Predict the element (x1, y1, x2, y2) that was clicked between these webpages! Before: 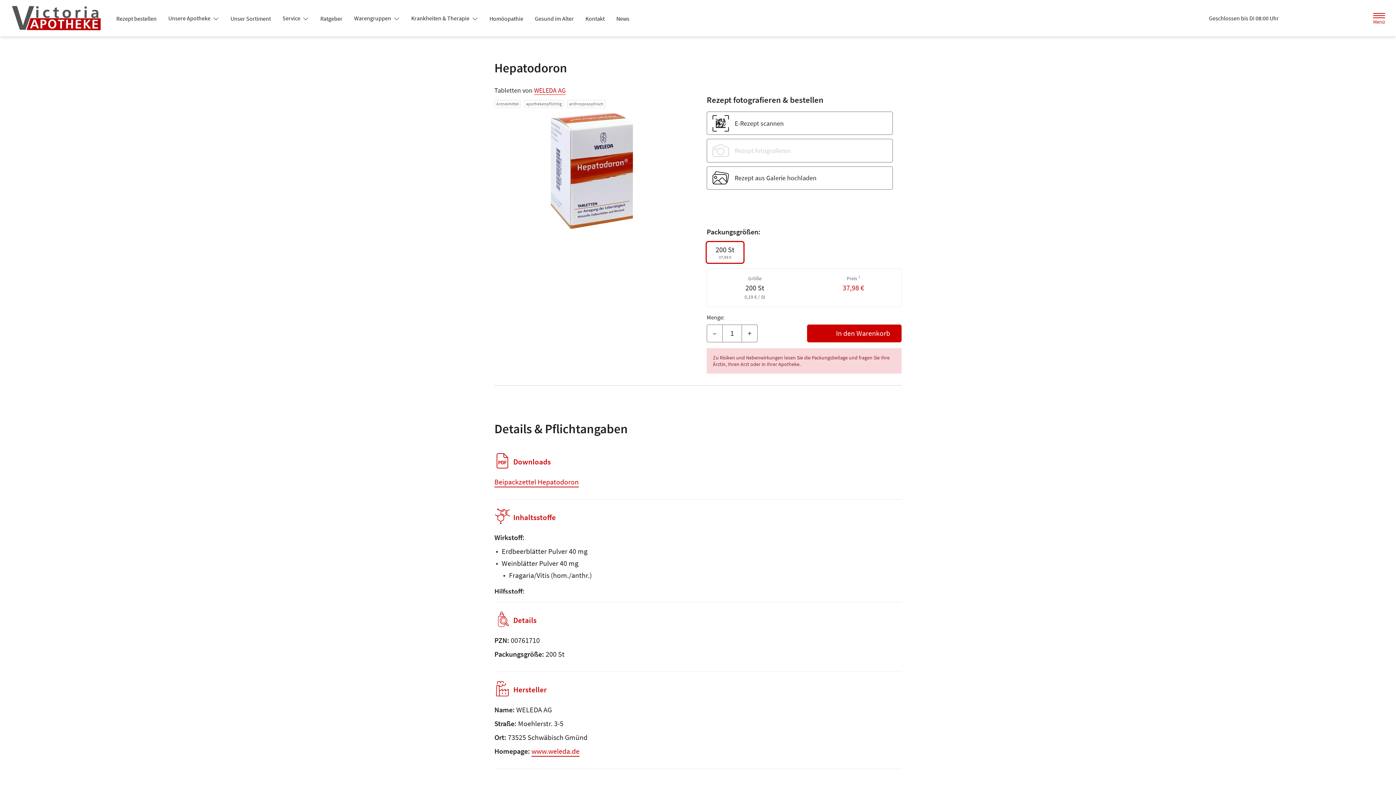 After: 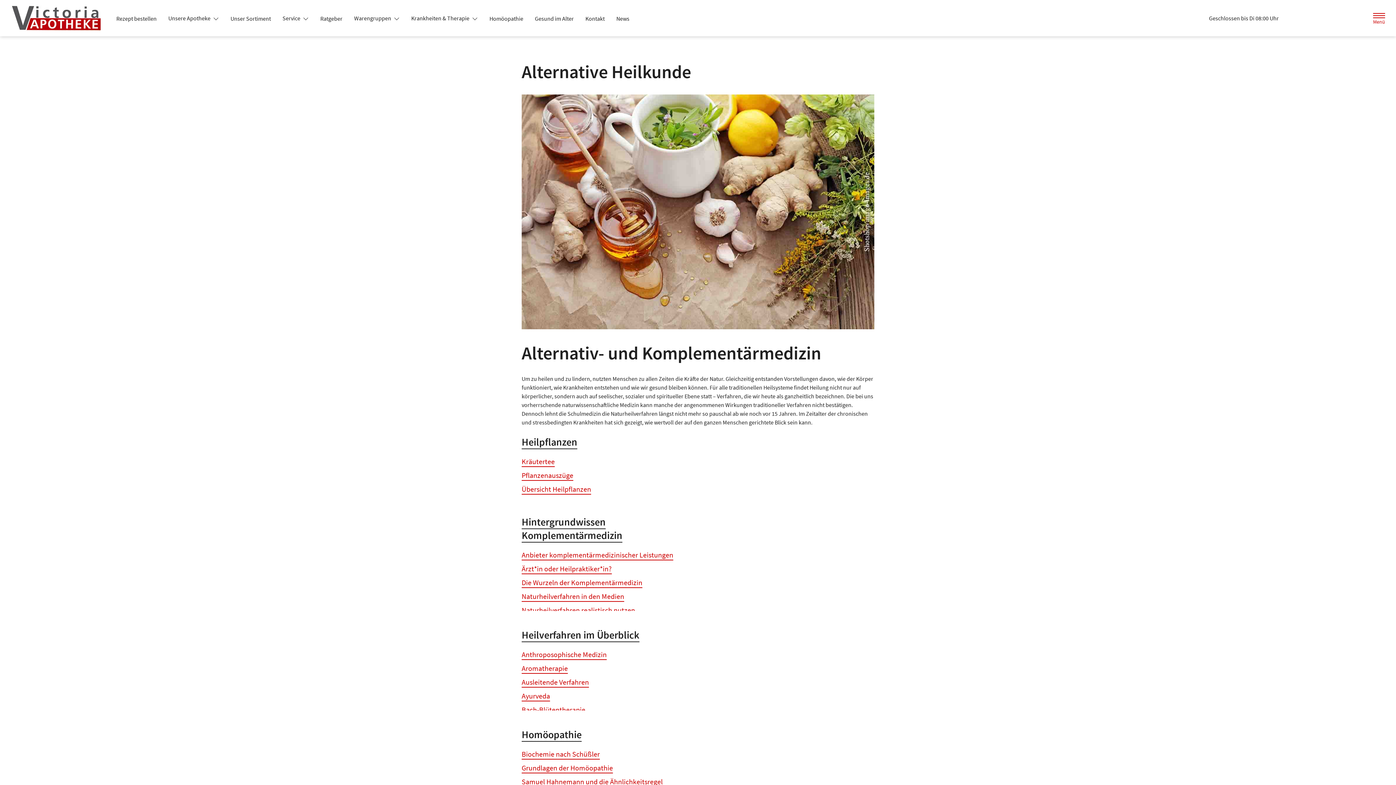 Action: bbox: (483, 12, 529, 25) label: Homöopathie